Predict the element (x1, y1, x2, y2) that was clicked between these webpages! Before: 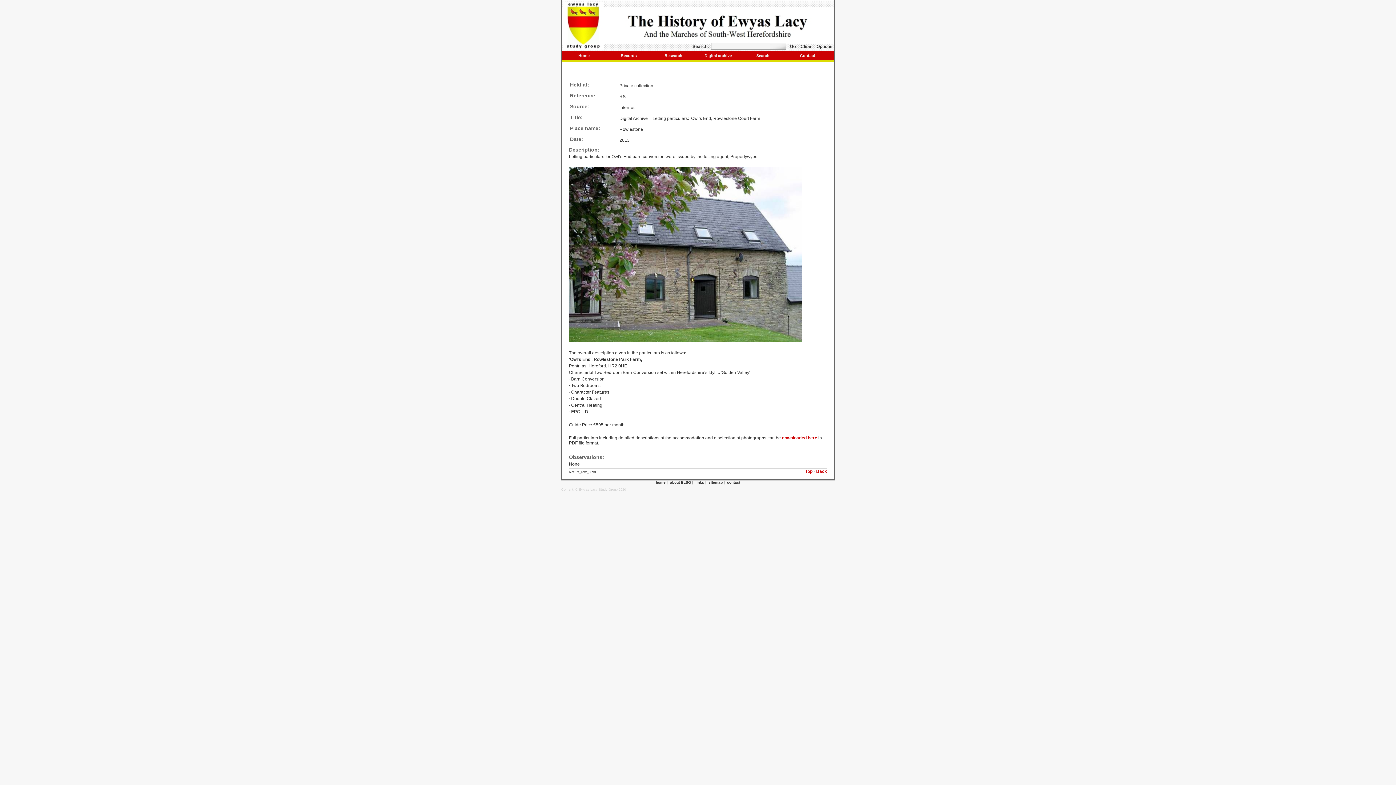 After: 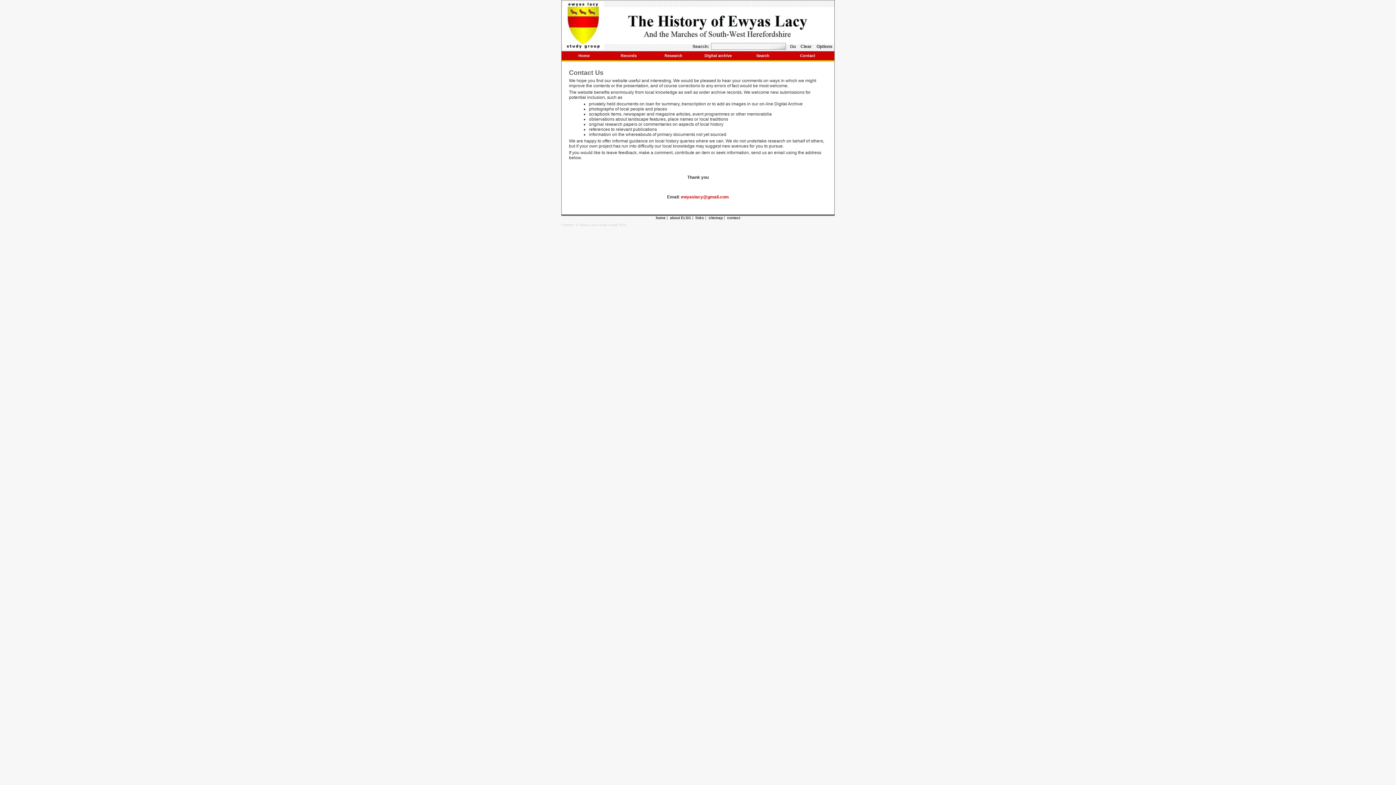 Action: label: Contact bbox: (785, 51, 830, 60)